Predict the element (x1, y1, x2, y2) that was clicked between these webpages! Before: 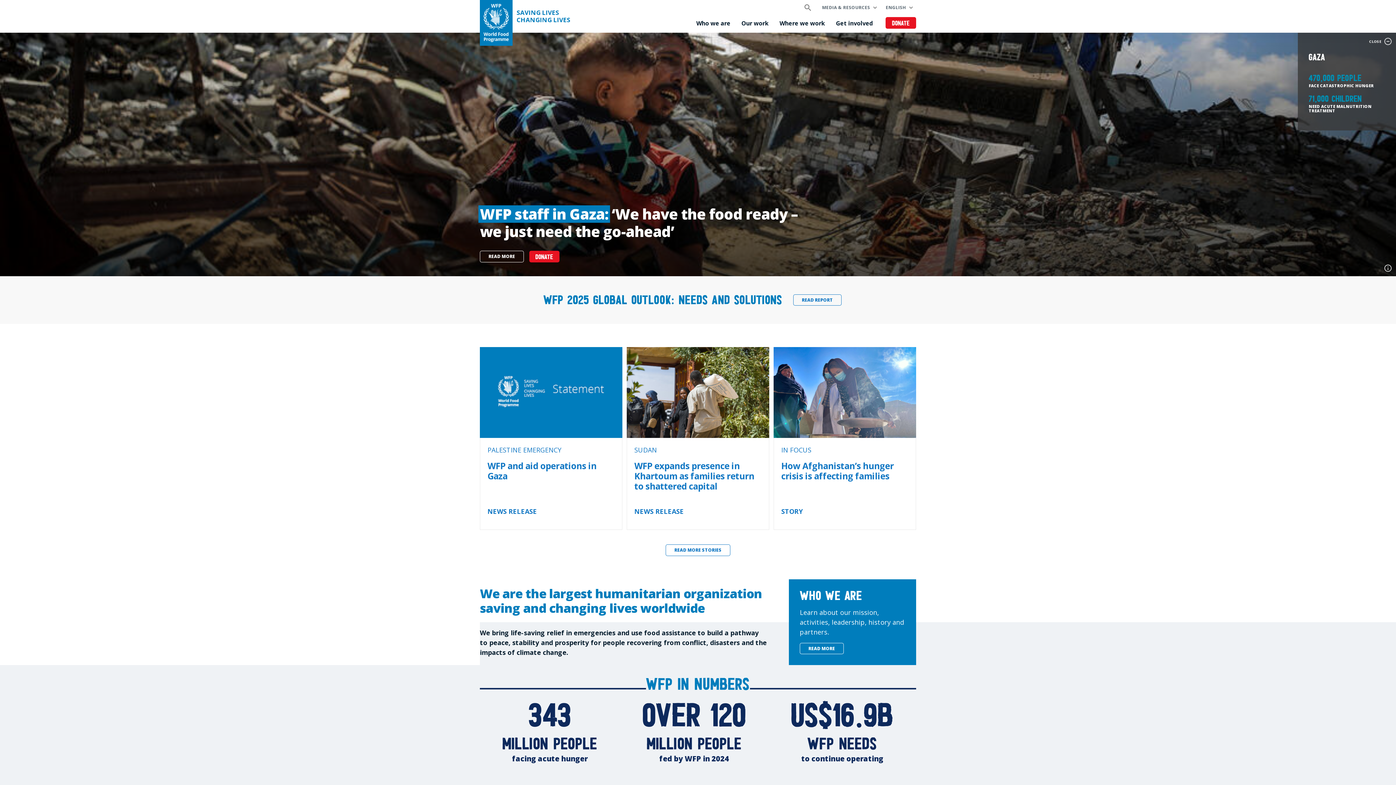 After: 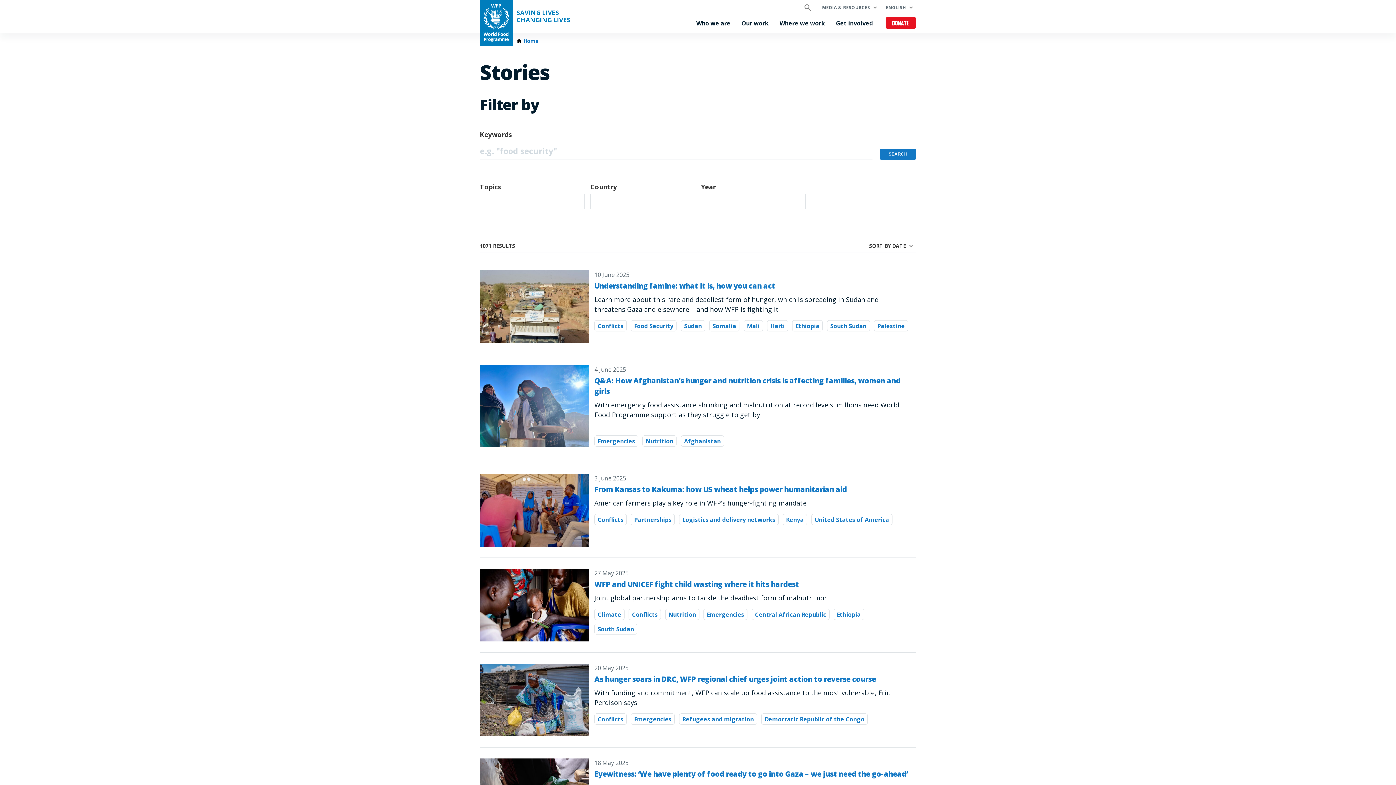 Action: bbox: (665, 544, 730, 556) label: READ MORE STORIES